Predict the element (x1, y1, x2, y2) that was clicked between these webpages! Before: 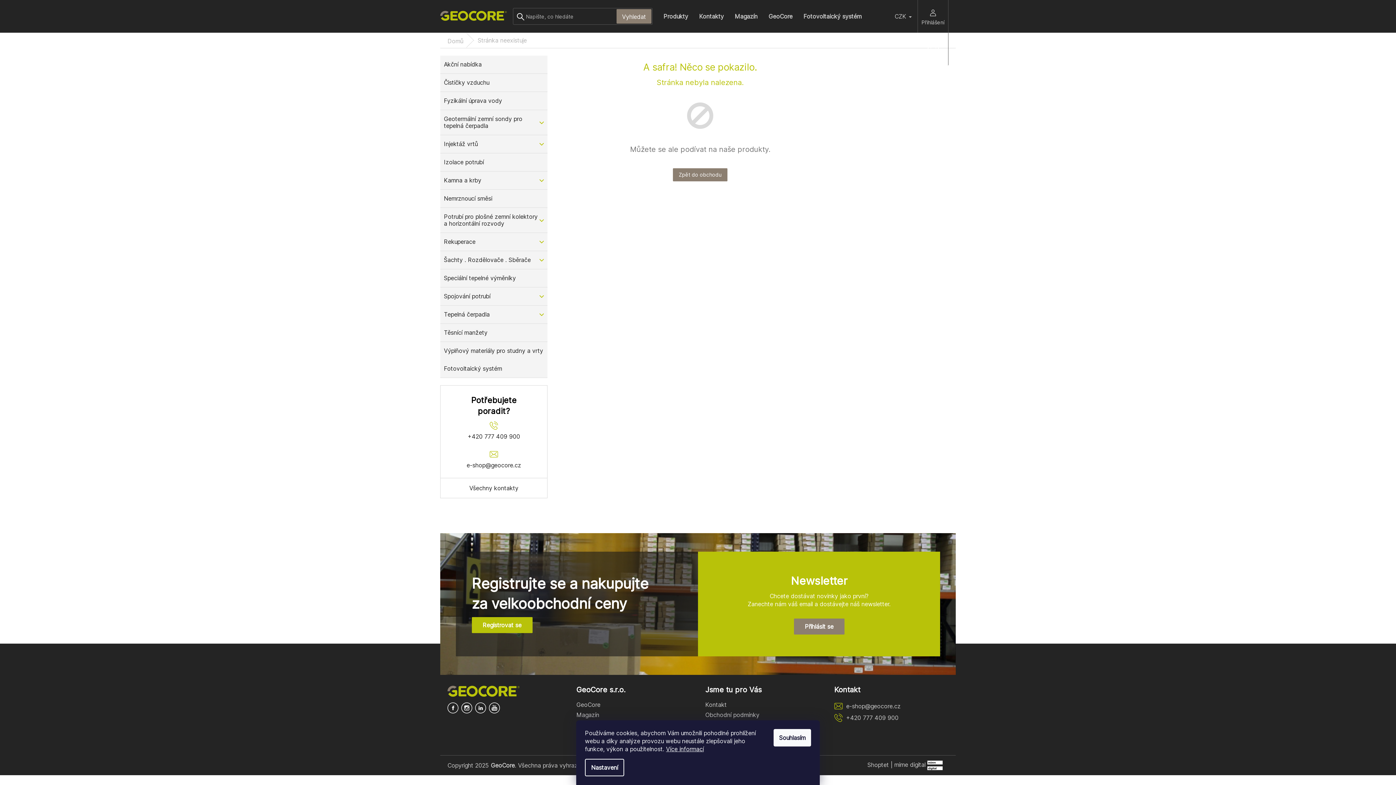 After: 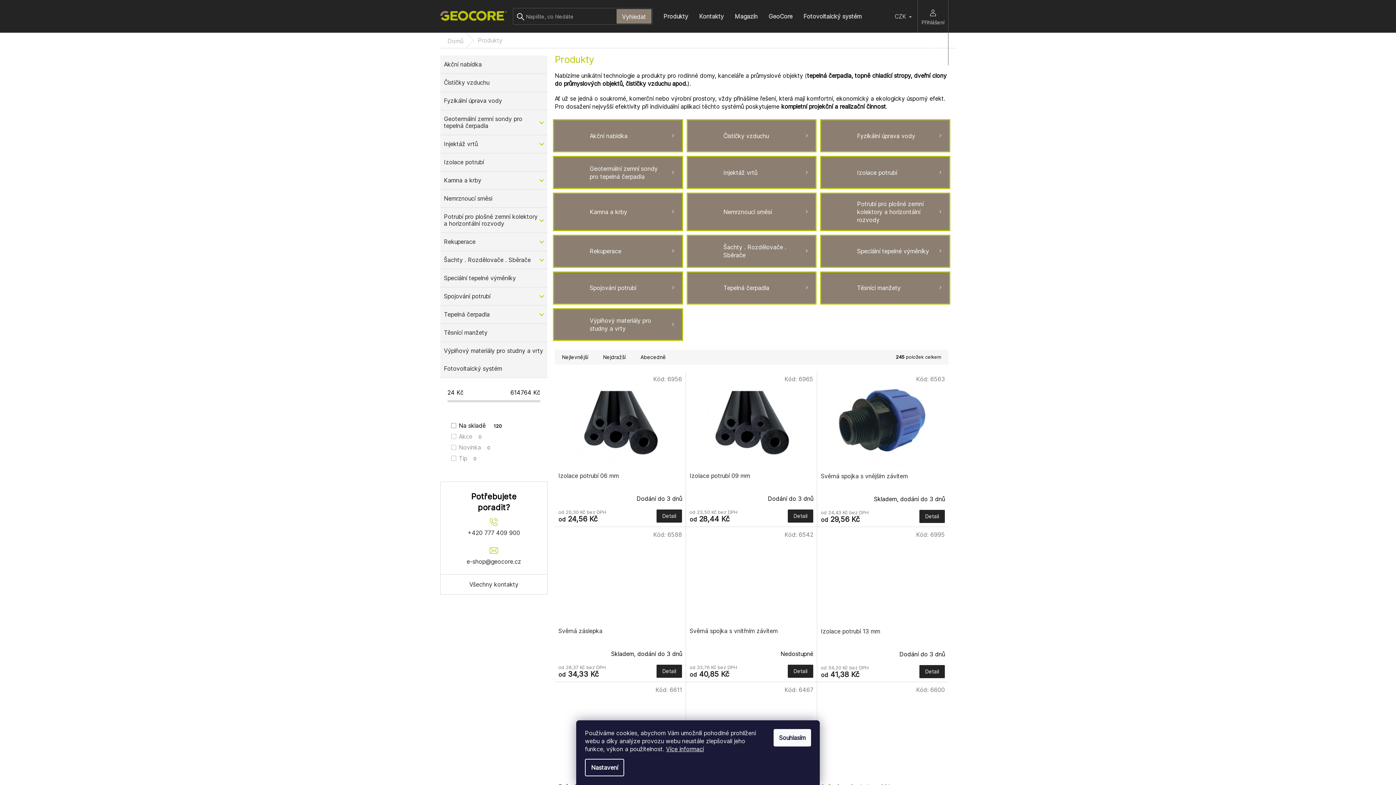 Action: label: Produkty bbox: (663, 12, 688, 20)